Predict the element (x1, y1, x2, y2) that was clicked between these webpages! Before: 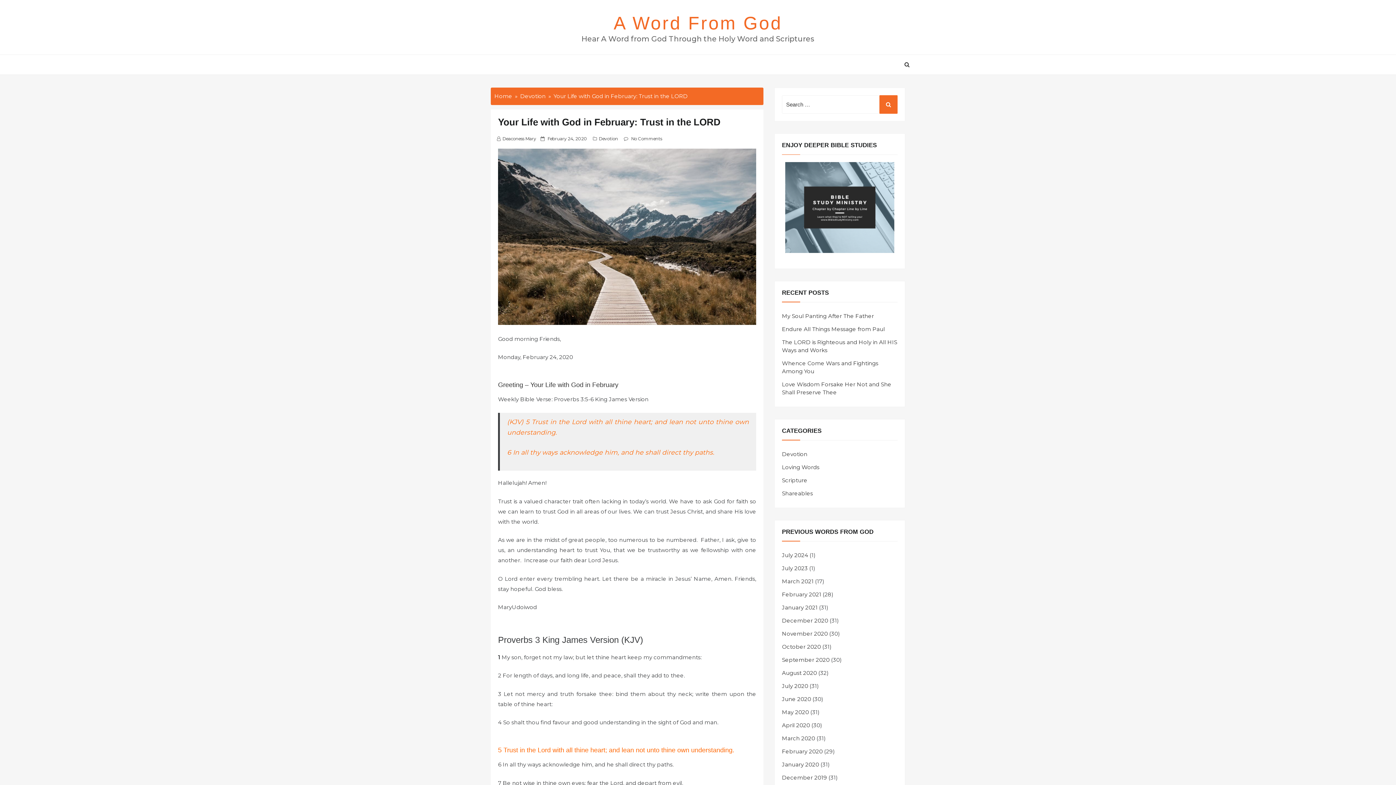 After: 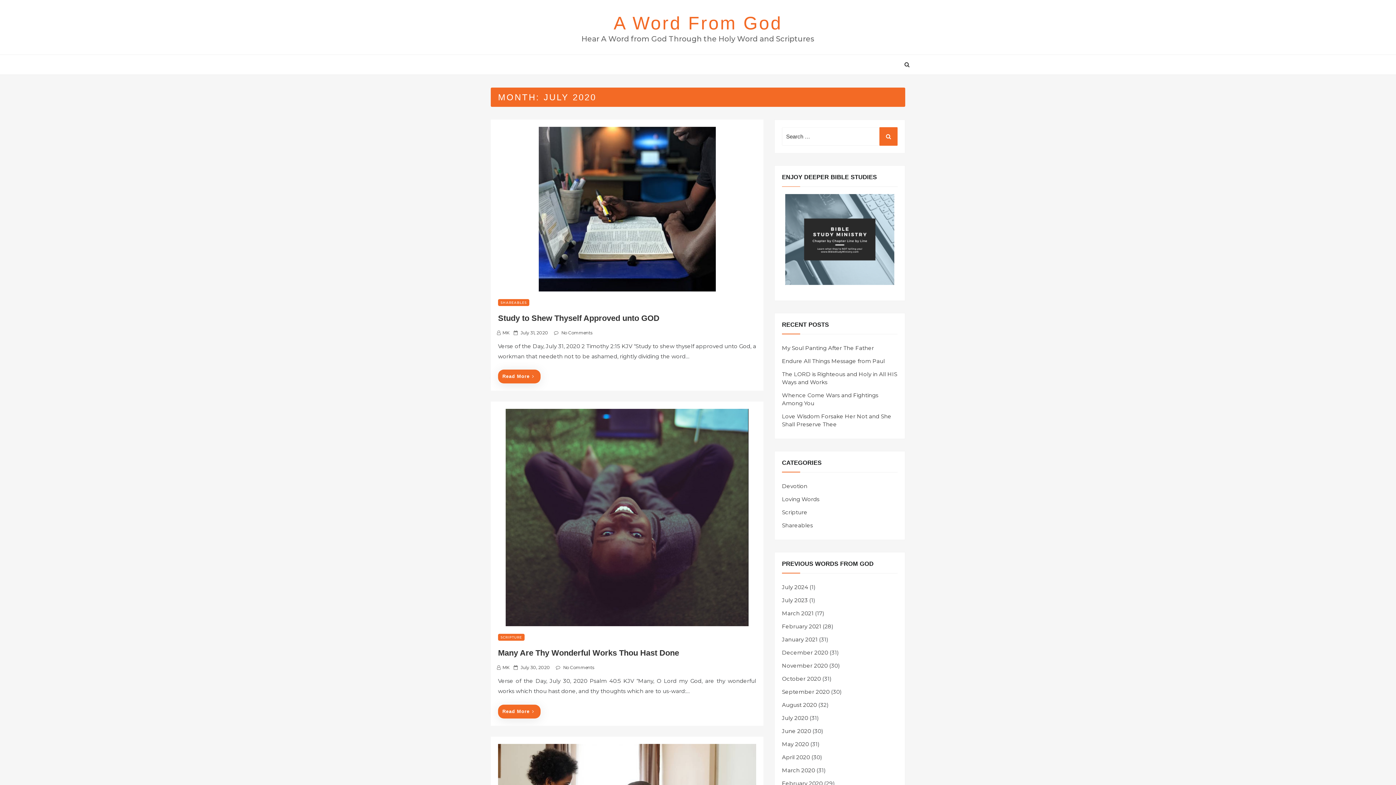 Action: label: July 2020 bbox: (782, 682, 808, 689)